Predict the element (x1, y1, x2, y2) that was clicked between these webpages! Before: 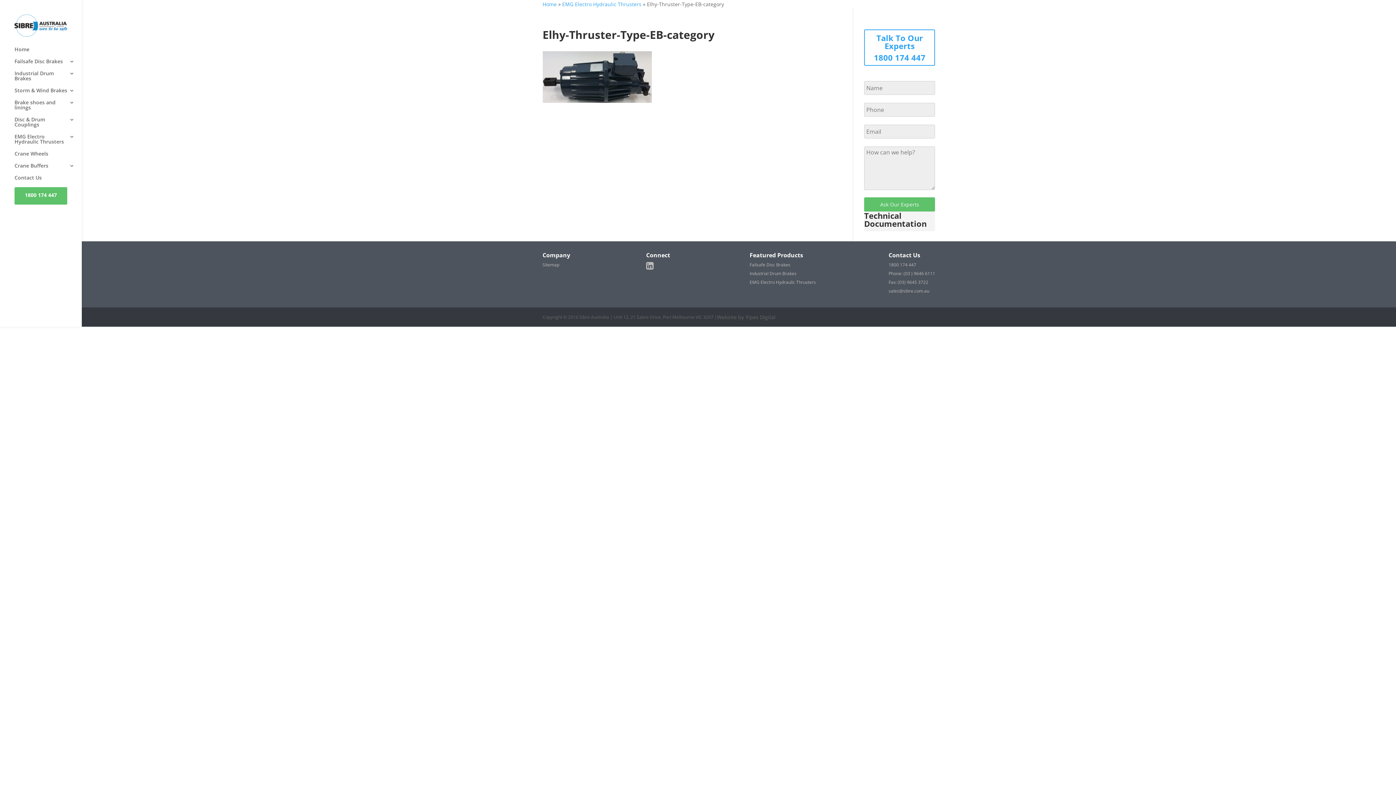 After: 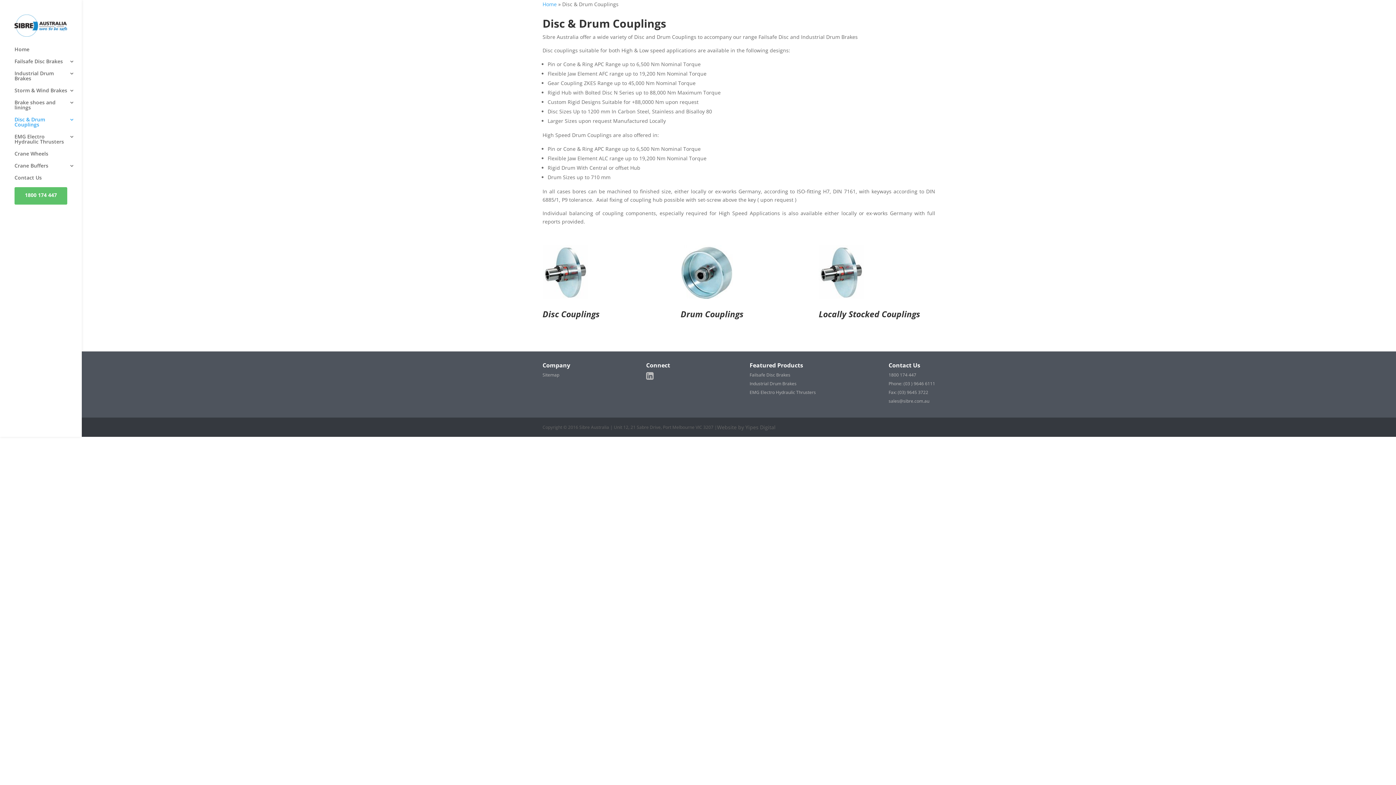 Action: label: Disc & Drum Couplings bbox: (14, 116, 81, 134)